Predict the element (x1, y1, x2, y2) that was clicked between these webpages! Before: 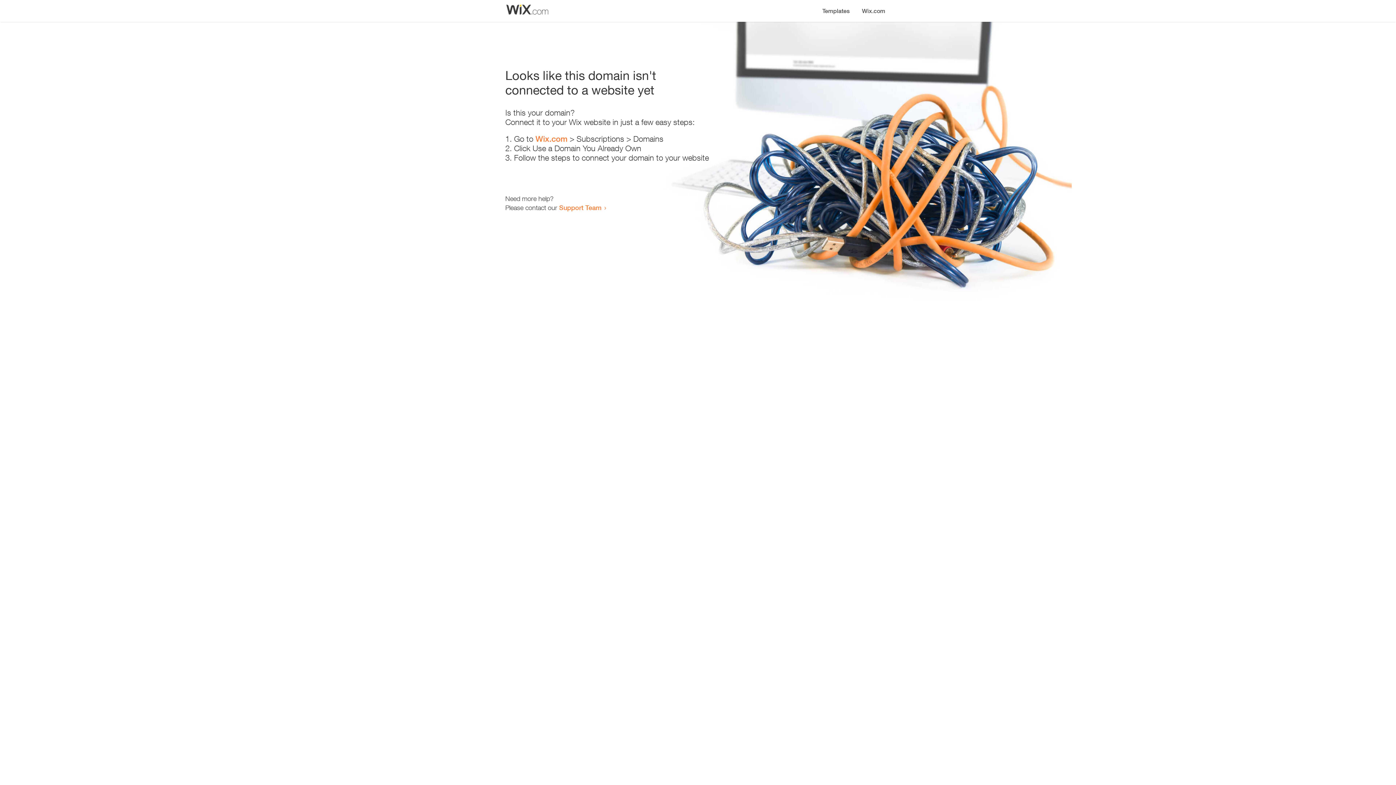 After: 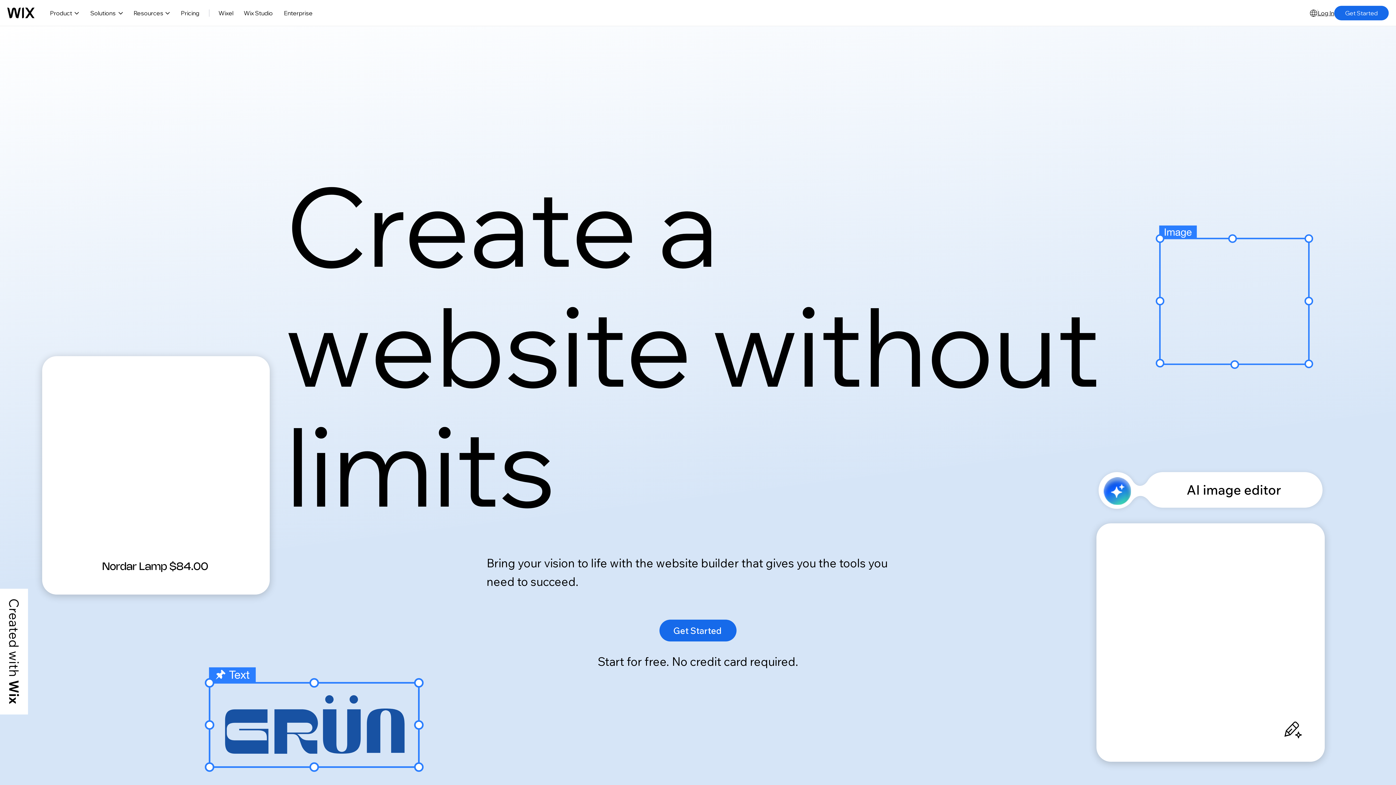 Action: bbox: (535, 134, 567, 143) label: Wix.com